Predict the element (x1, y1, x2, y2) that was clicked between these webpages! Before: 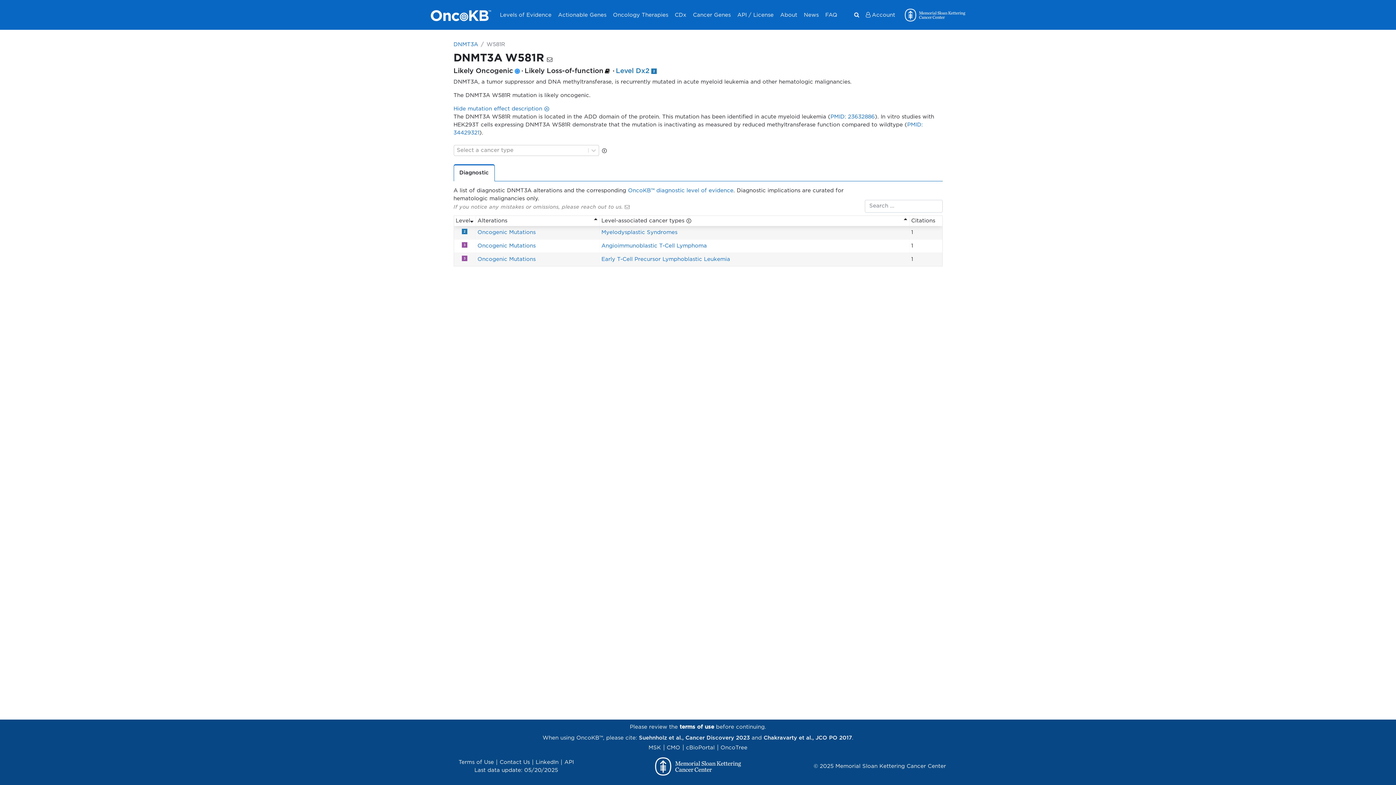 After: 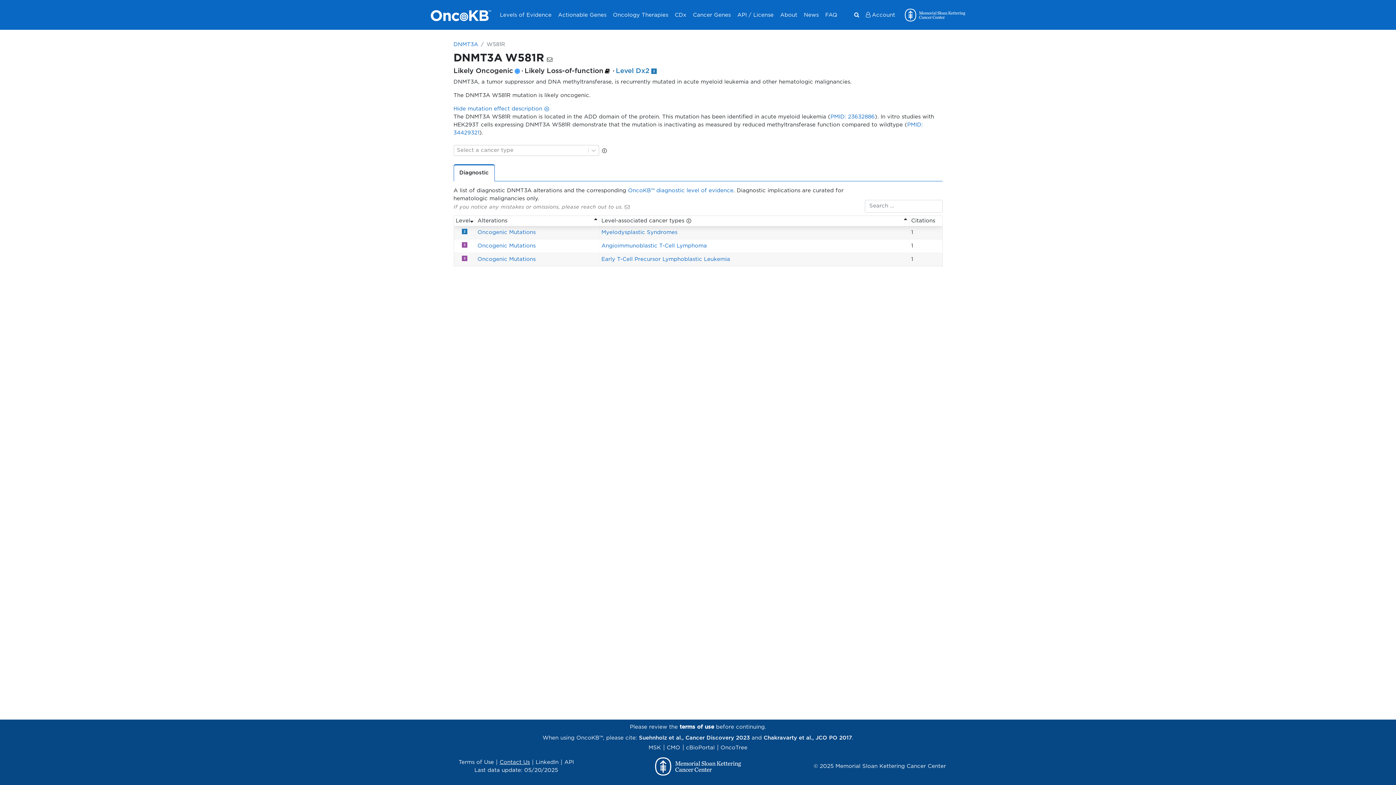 Action: bbox: (497, 759, 533, 765) label: Contact Us